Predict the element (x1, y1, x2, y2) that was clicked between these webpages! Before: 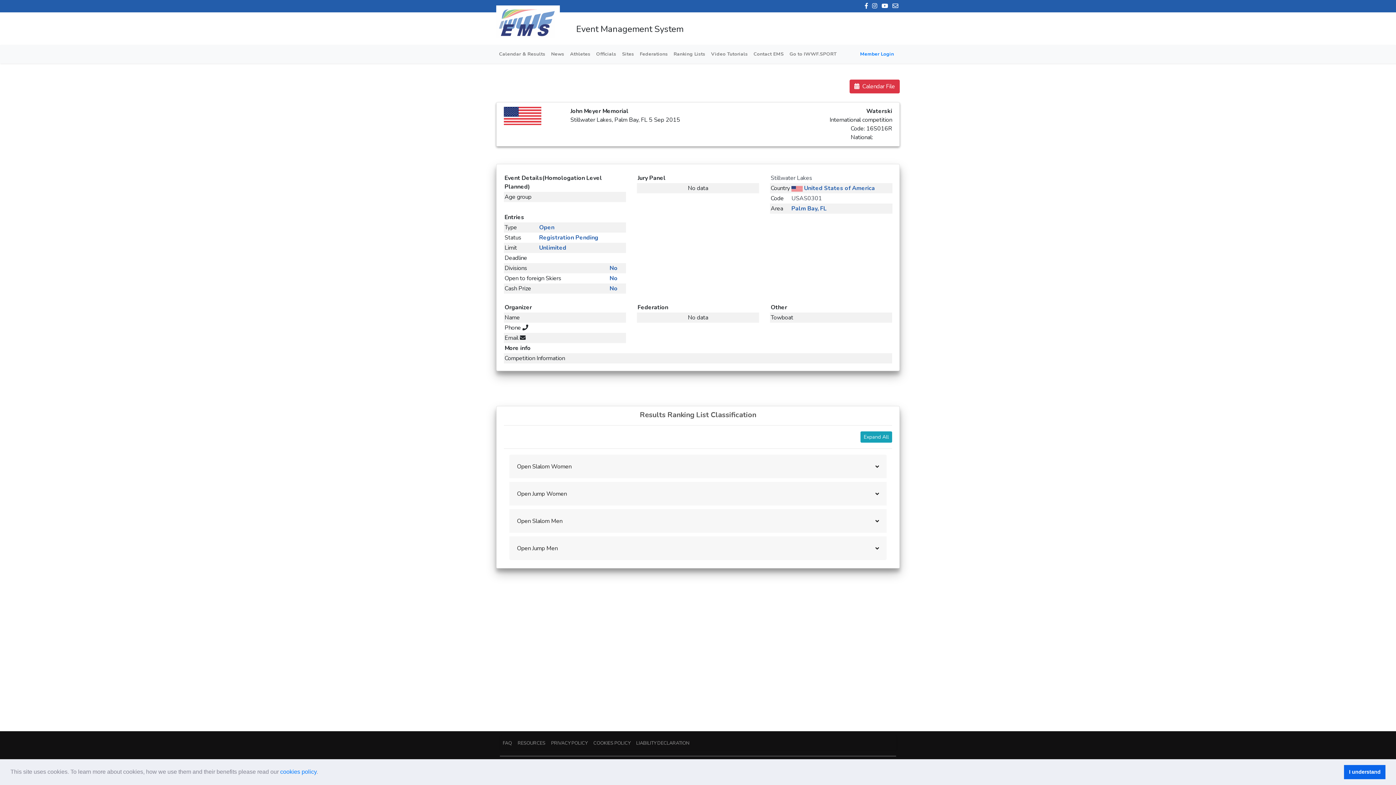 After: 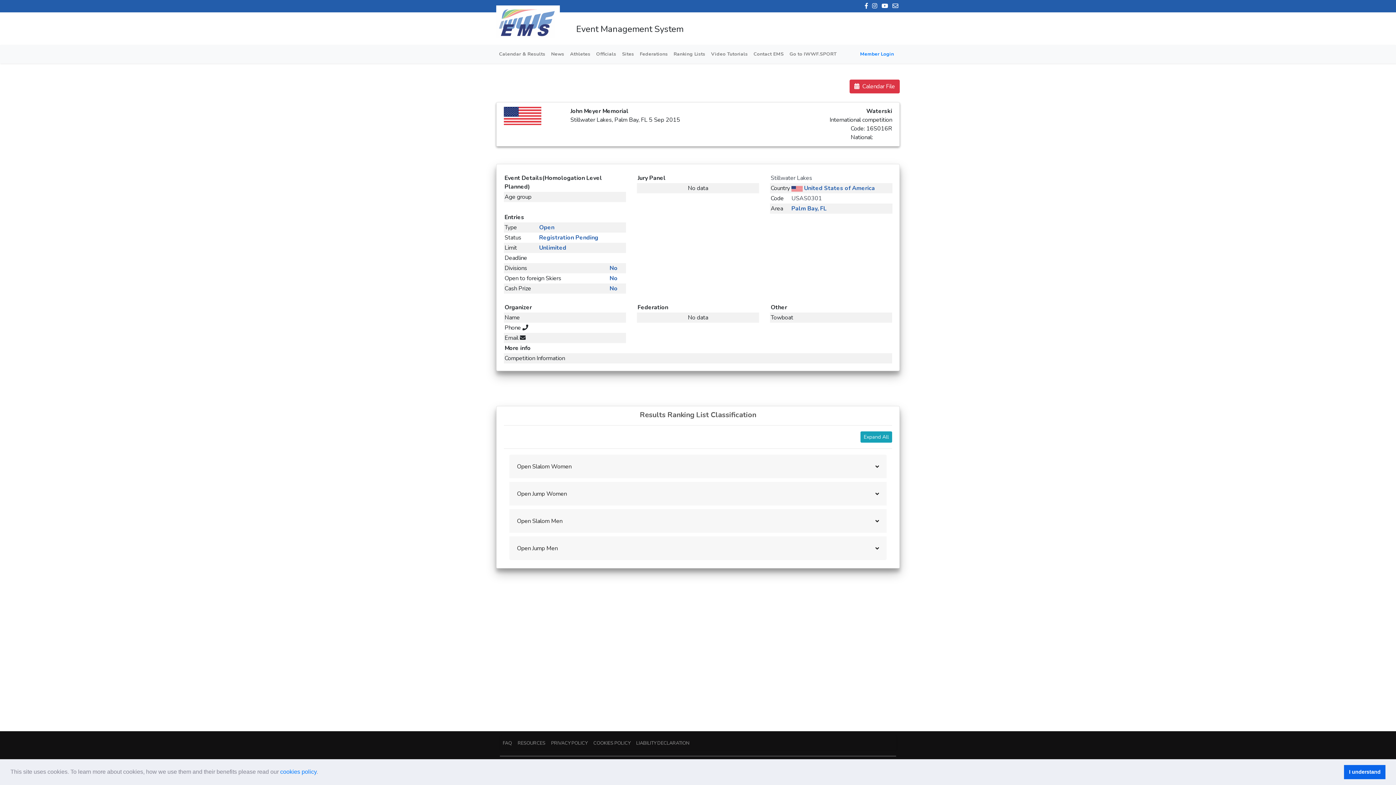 Action: bbox: (891, 2, 900, 10)